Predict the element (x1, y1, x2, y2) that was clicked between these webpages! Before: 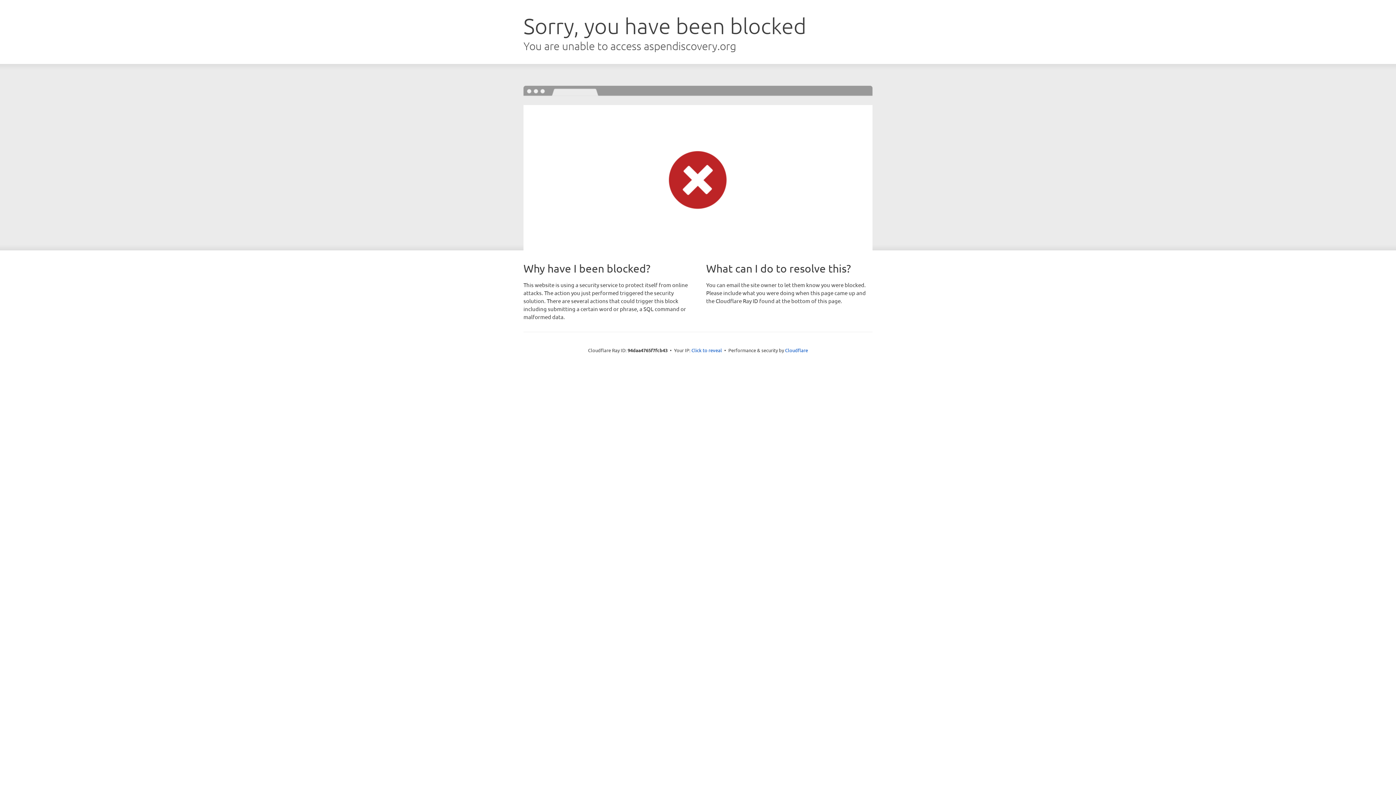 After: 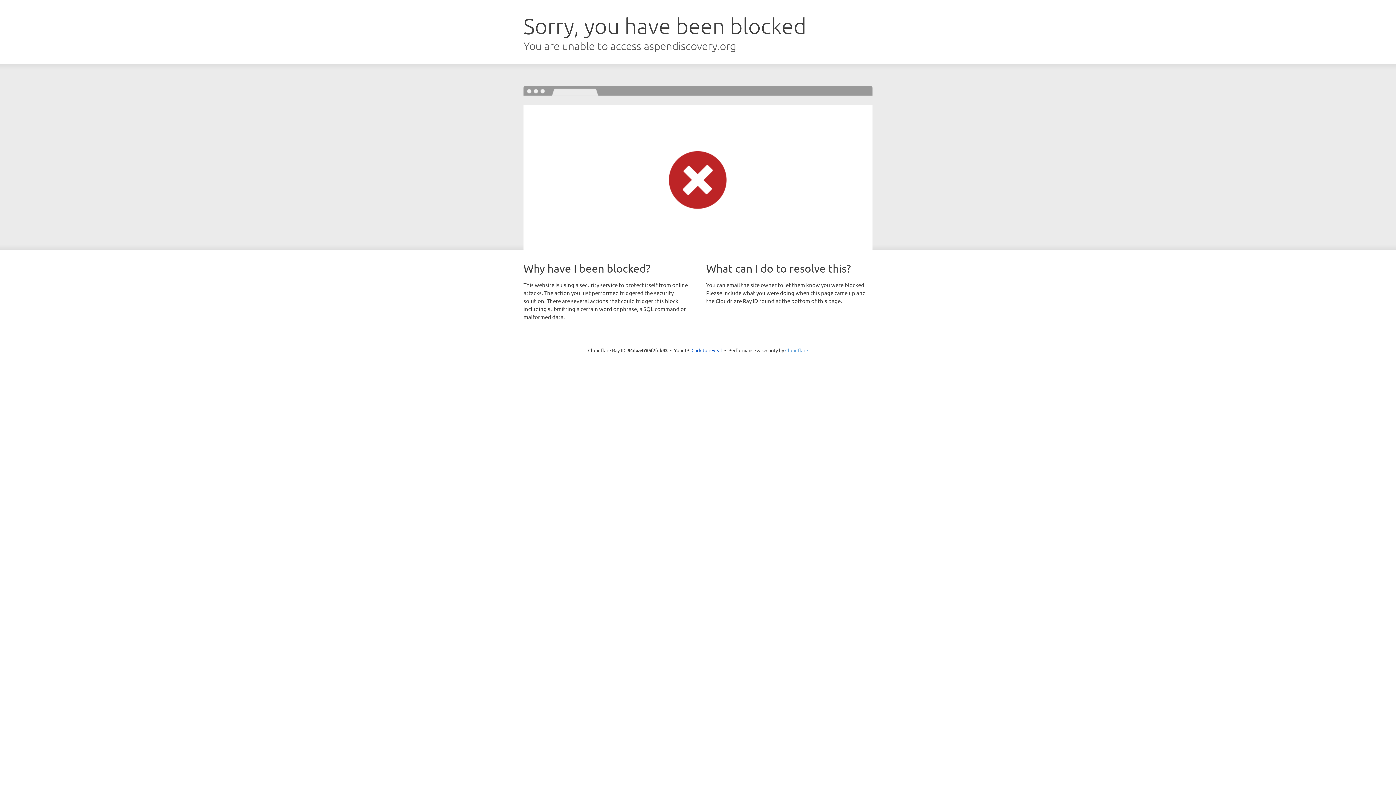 Action: bbox: (785, 347, 808, 353) label: Cloudflare